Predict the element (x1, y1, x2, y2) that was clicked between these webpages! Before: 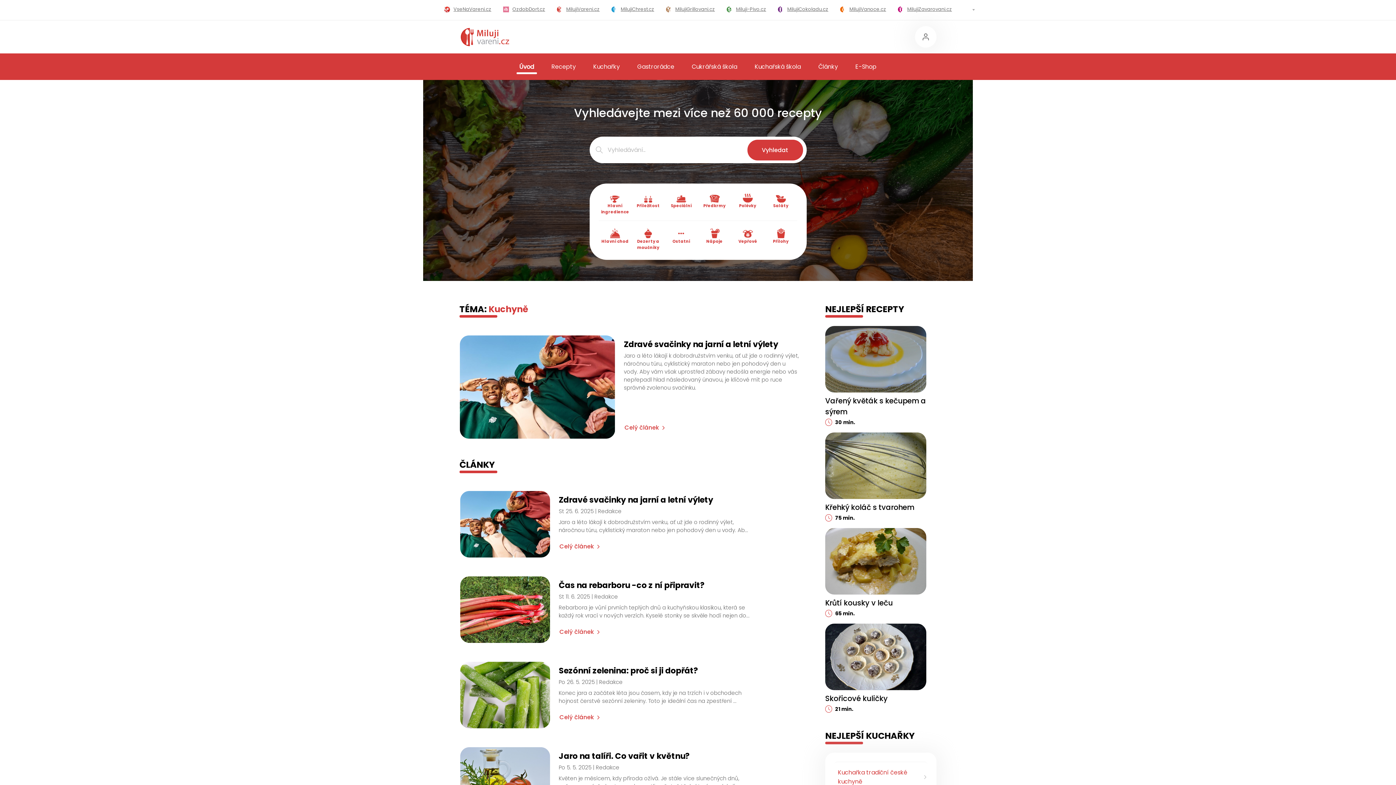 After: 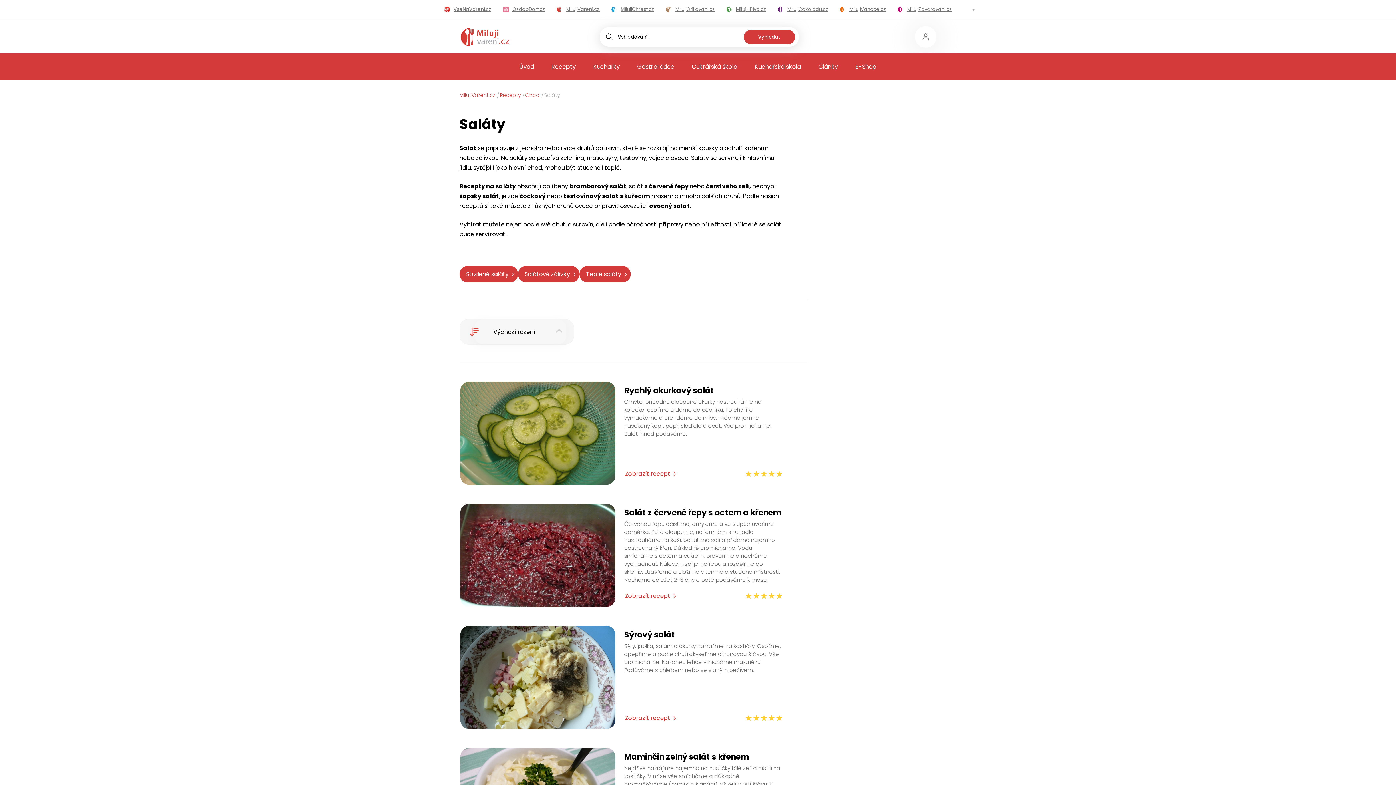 Action: label: Saláty bbox: (764, 192, 797, 221)